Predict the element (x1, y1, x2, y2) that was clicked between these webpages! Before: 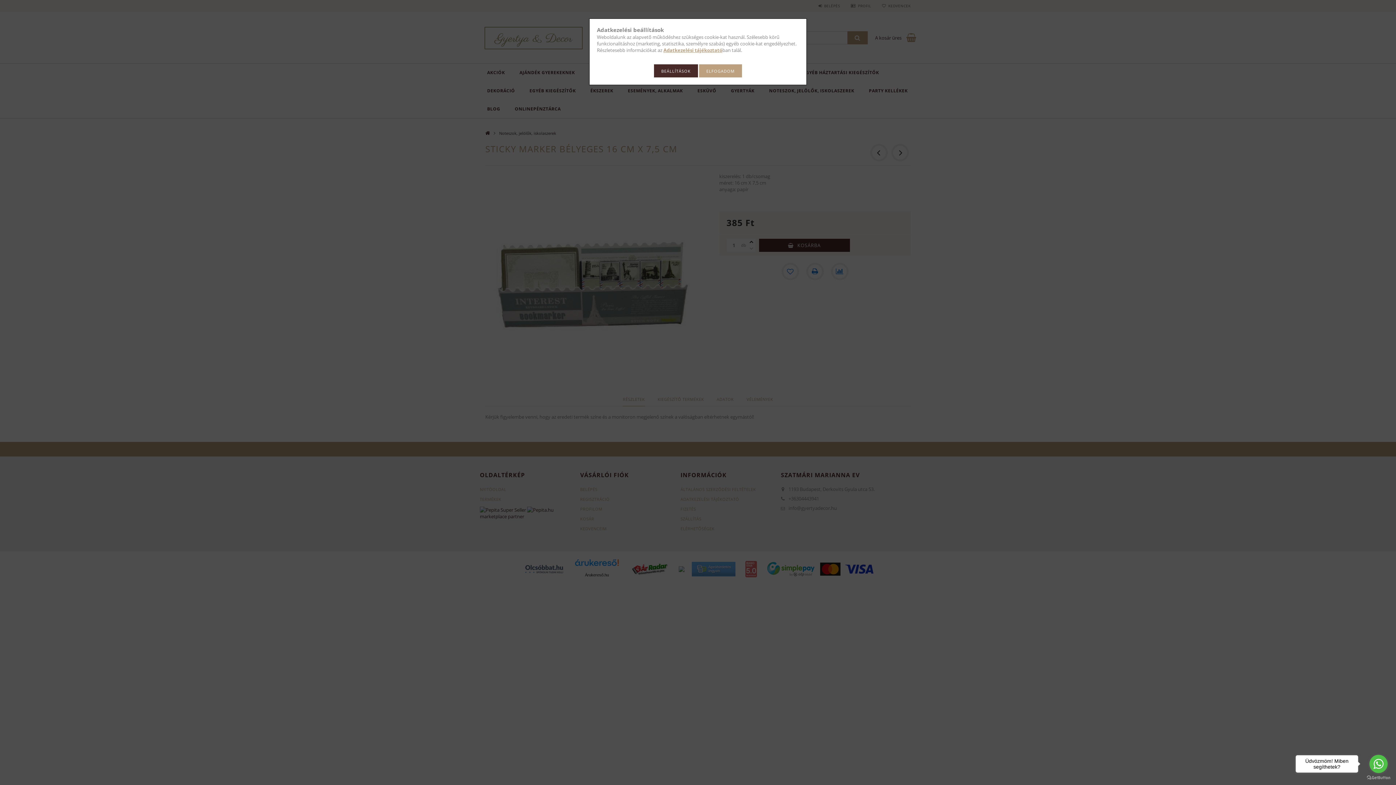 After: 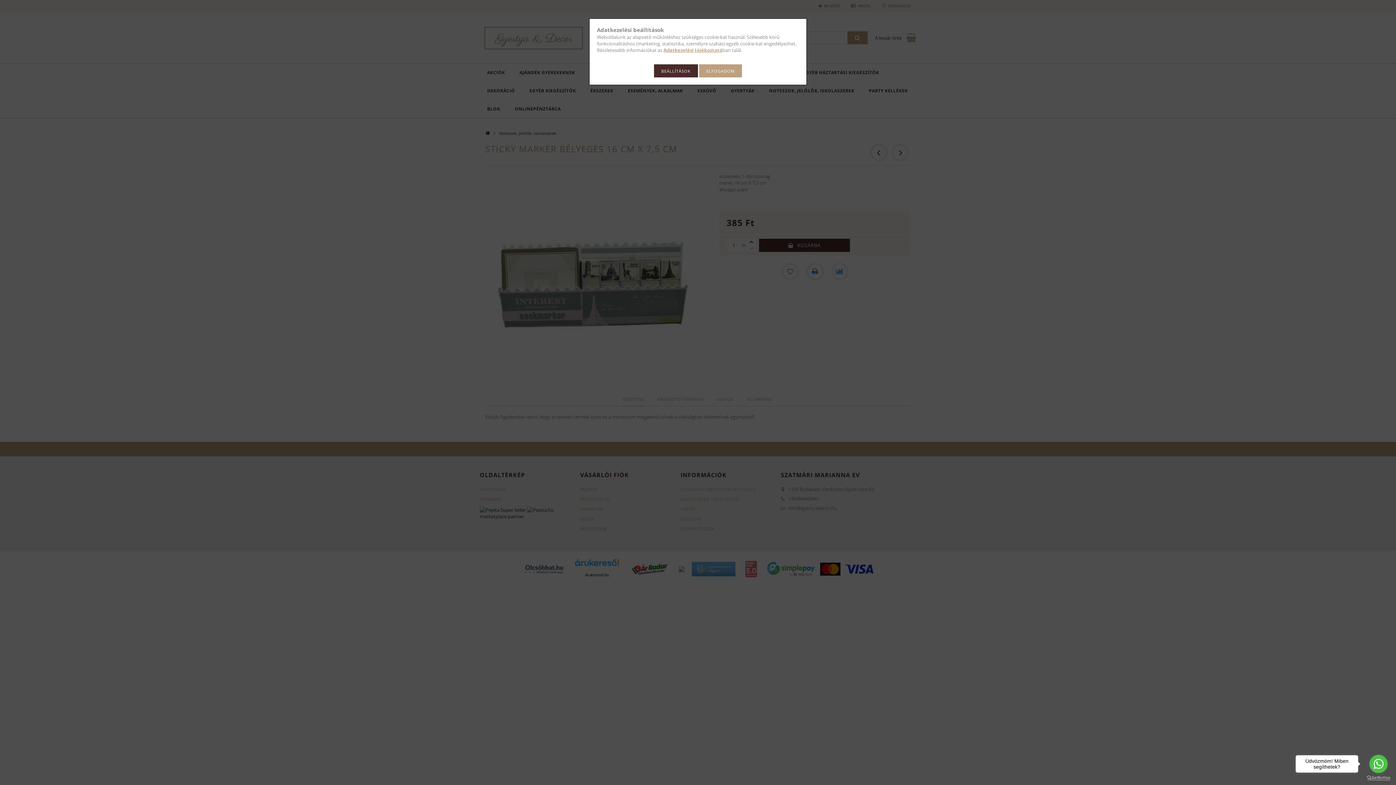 Action: label: Go to GetButton.io website bbox: (1367, 775, 1390, 780)